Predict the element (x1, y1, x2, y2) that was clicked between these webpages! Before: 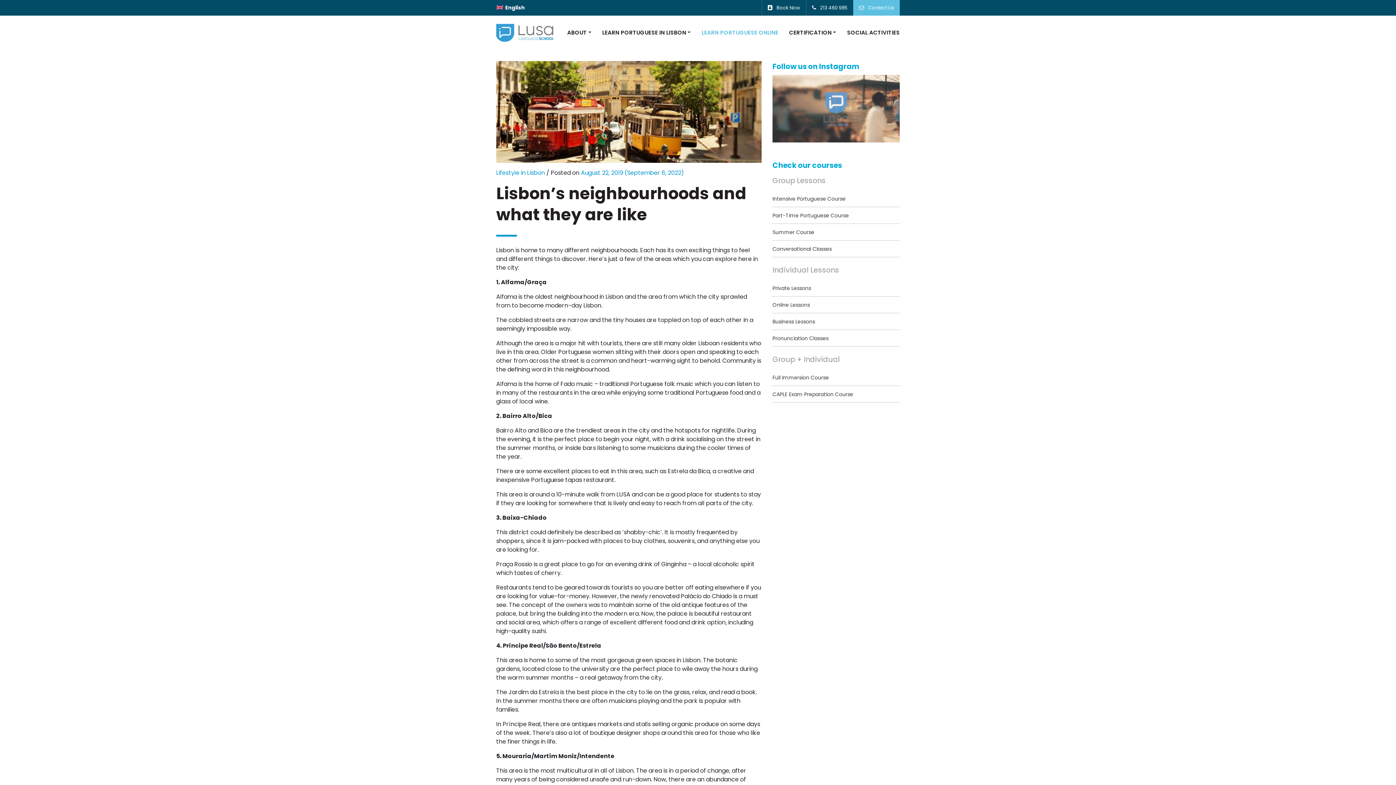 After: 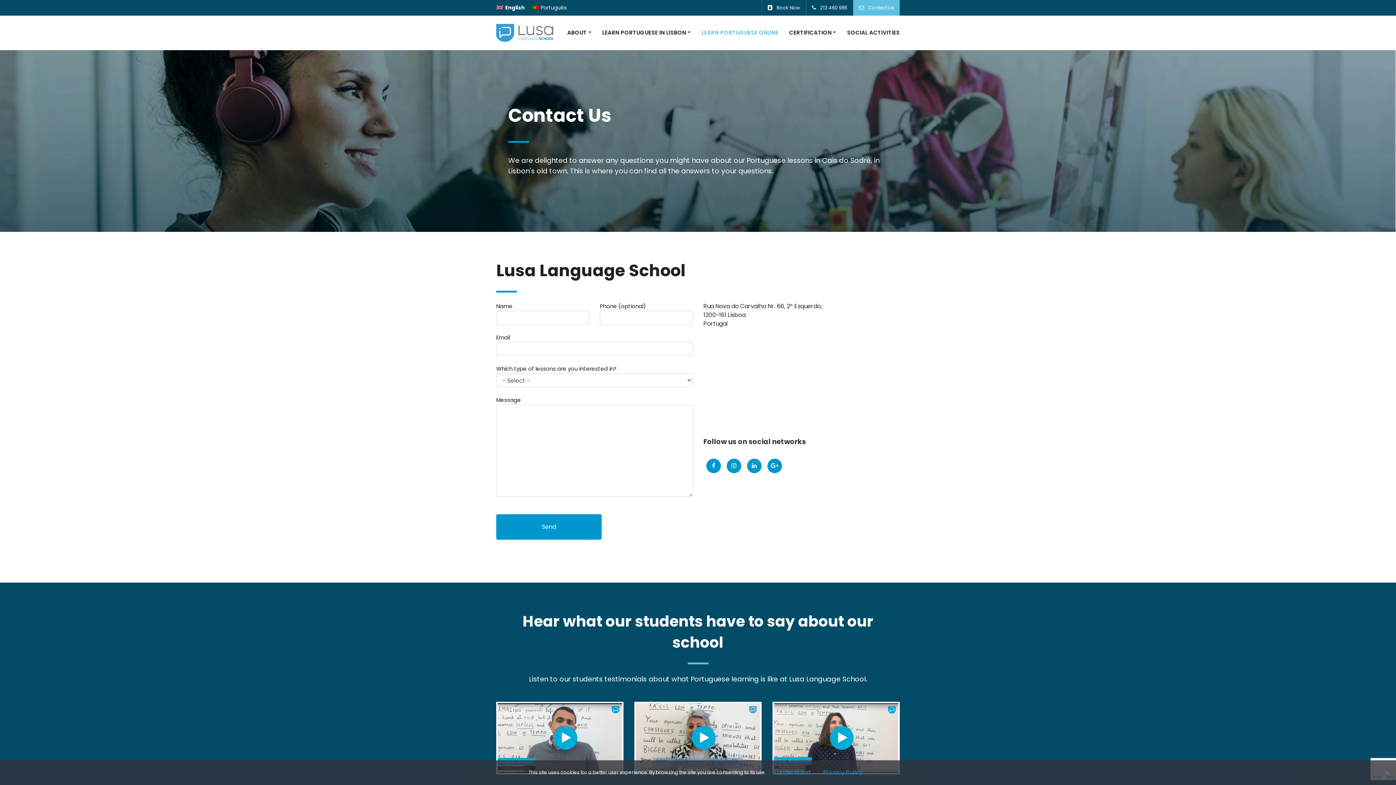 Action: bbox: (853, 0, 900, 15) label:  Contact Us